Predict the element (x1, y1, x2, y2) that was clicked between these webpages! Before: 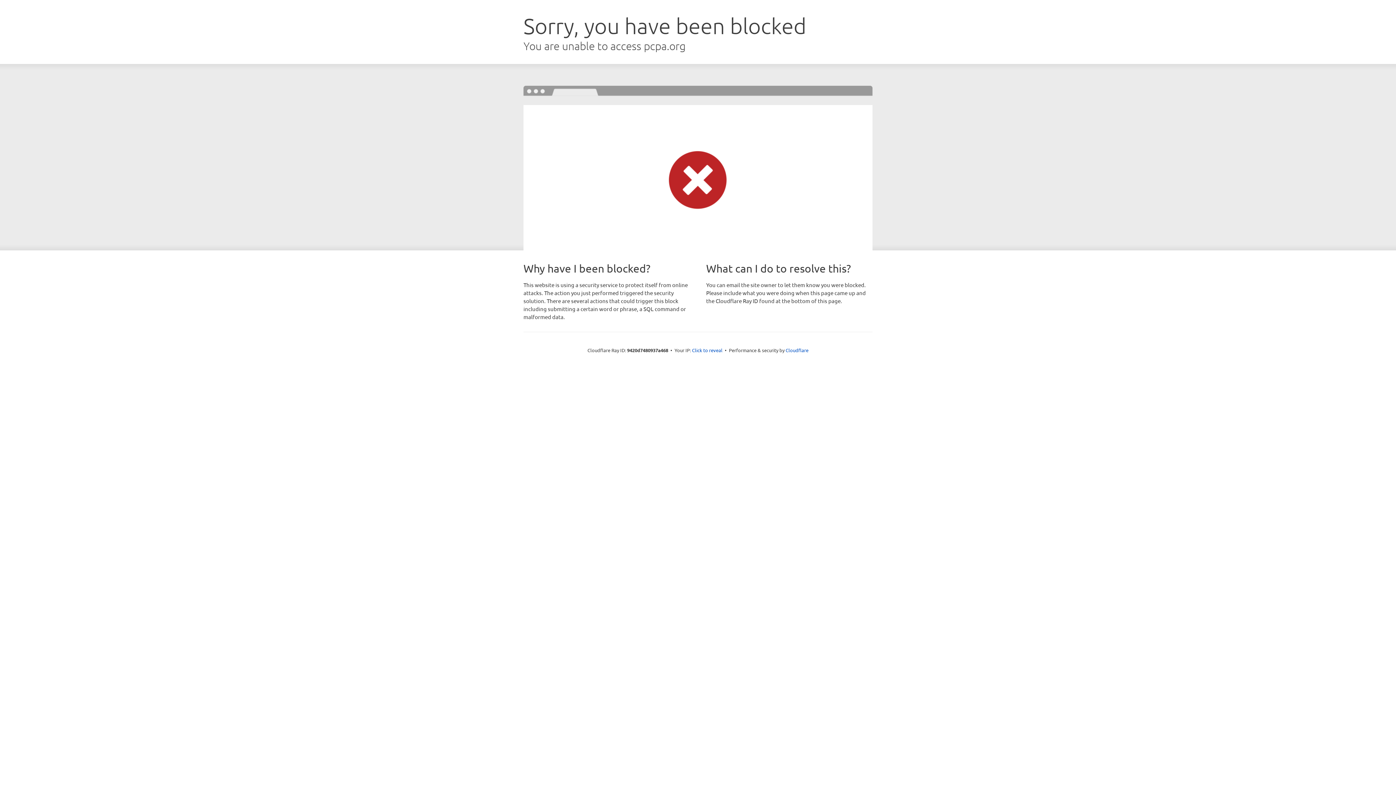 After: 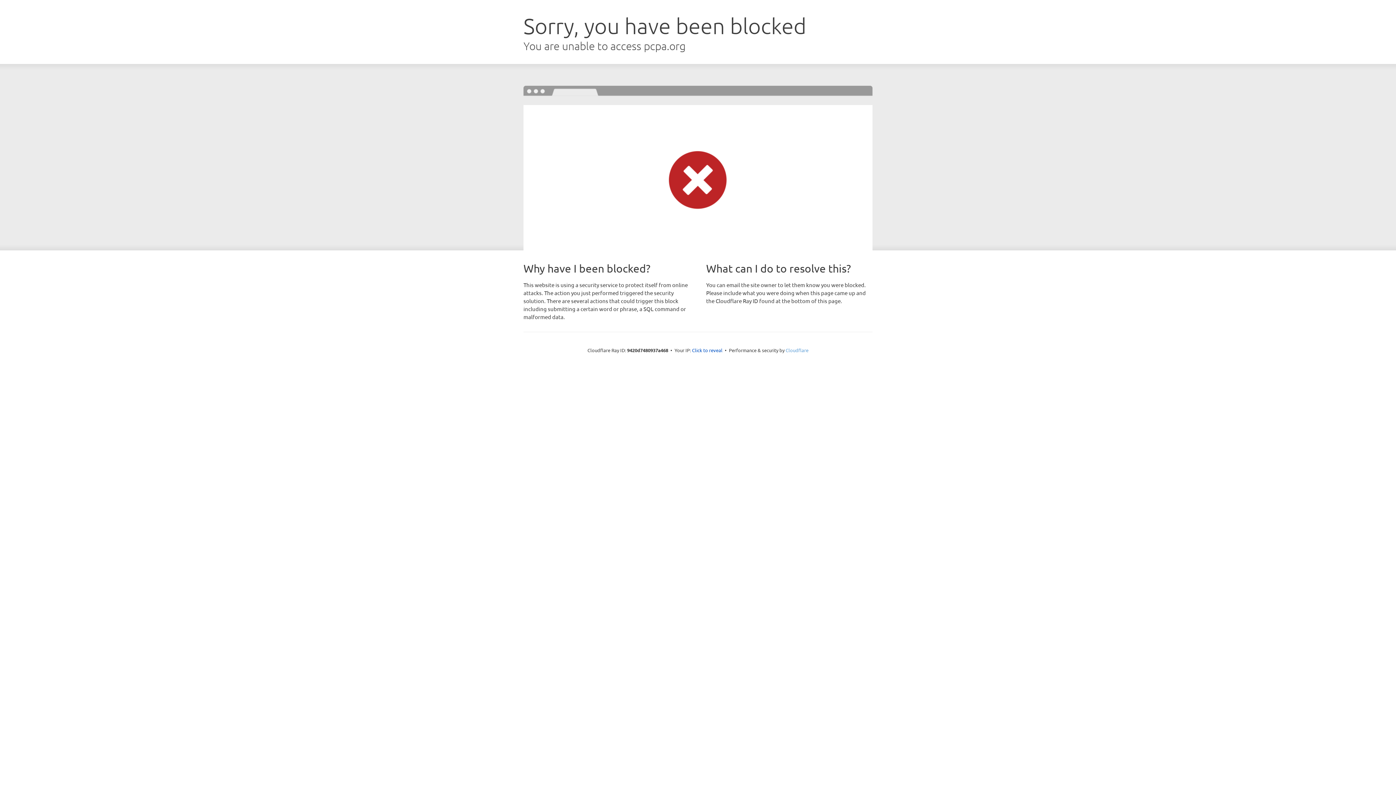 Action: bbox: (785, 347, 808, 353) label: Cloudflare